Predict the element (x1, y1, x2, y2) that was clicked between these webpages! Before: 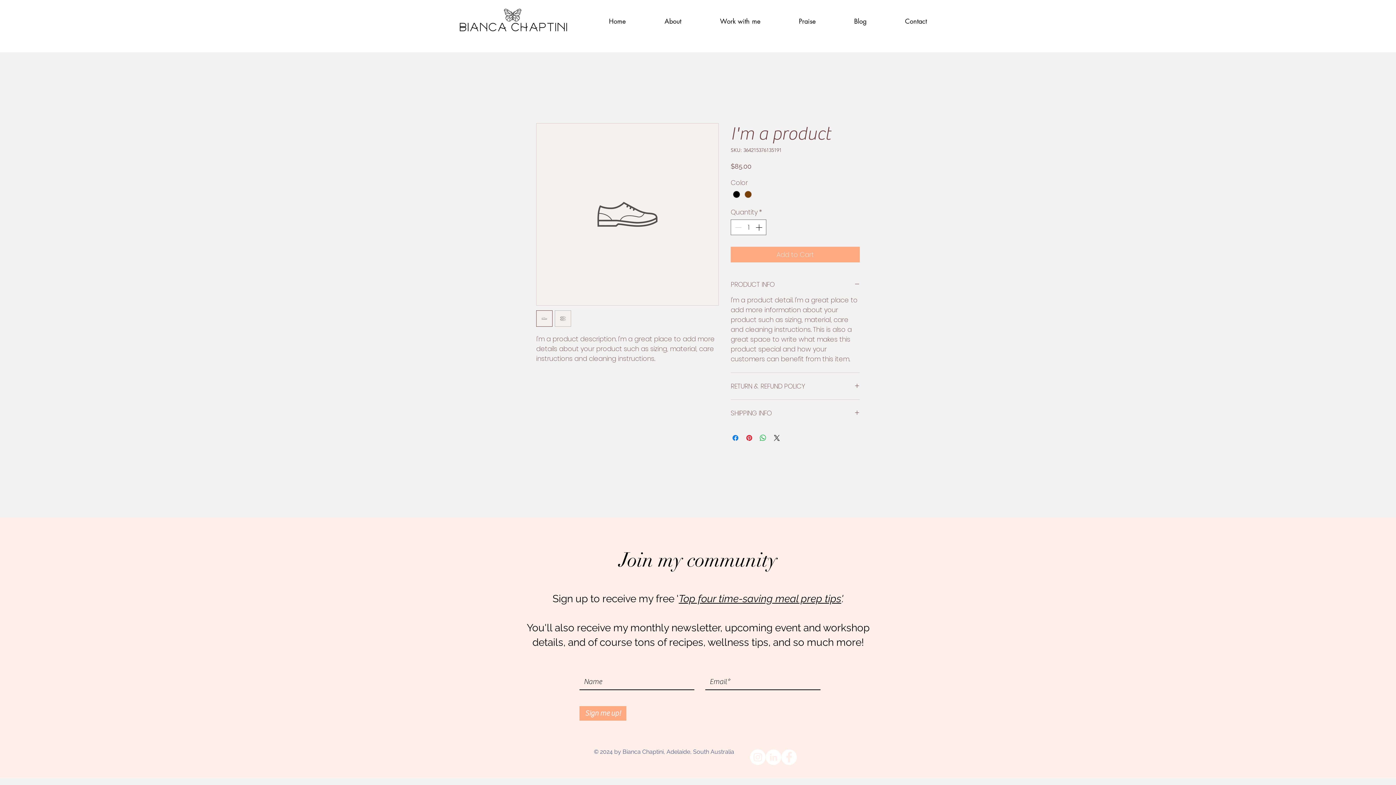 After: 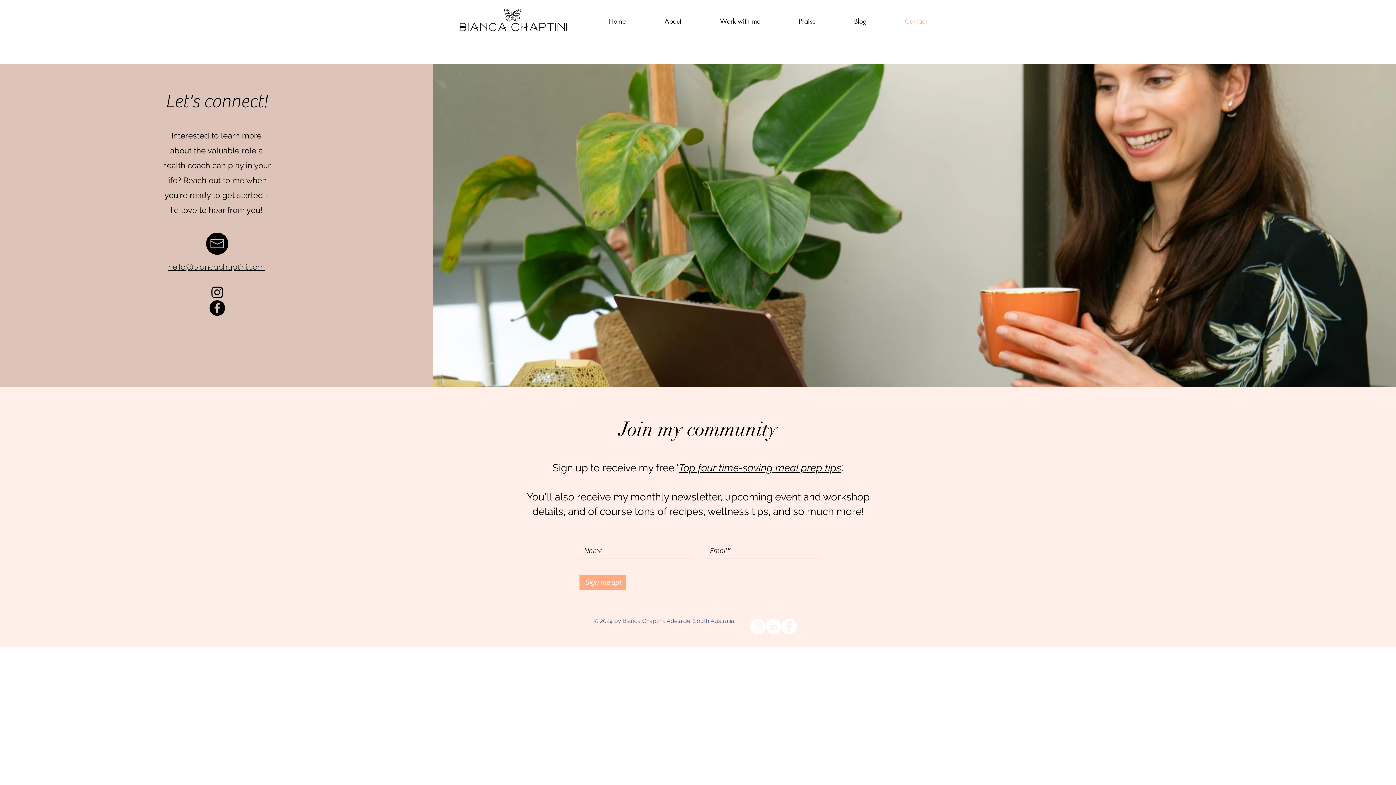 Action: label: Contact bbox: (885, 11, 946, 31)